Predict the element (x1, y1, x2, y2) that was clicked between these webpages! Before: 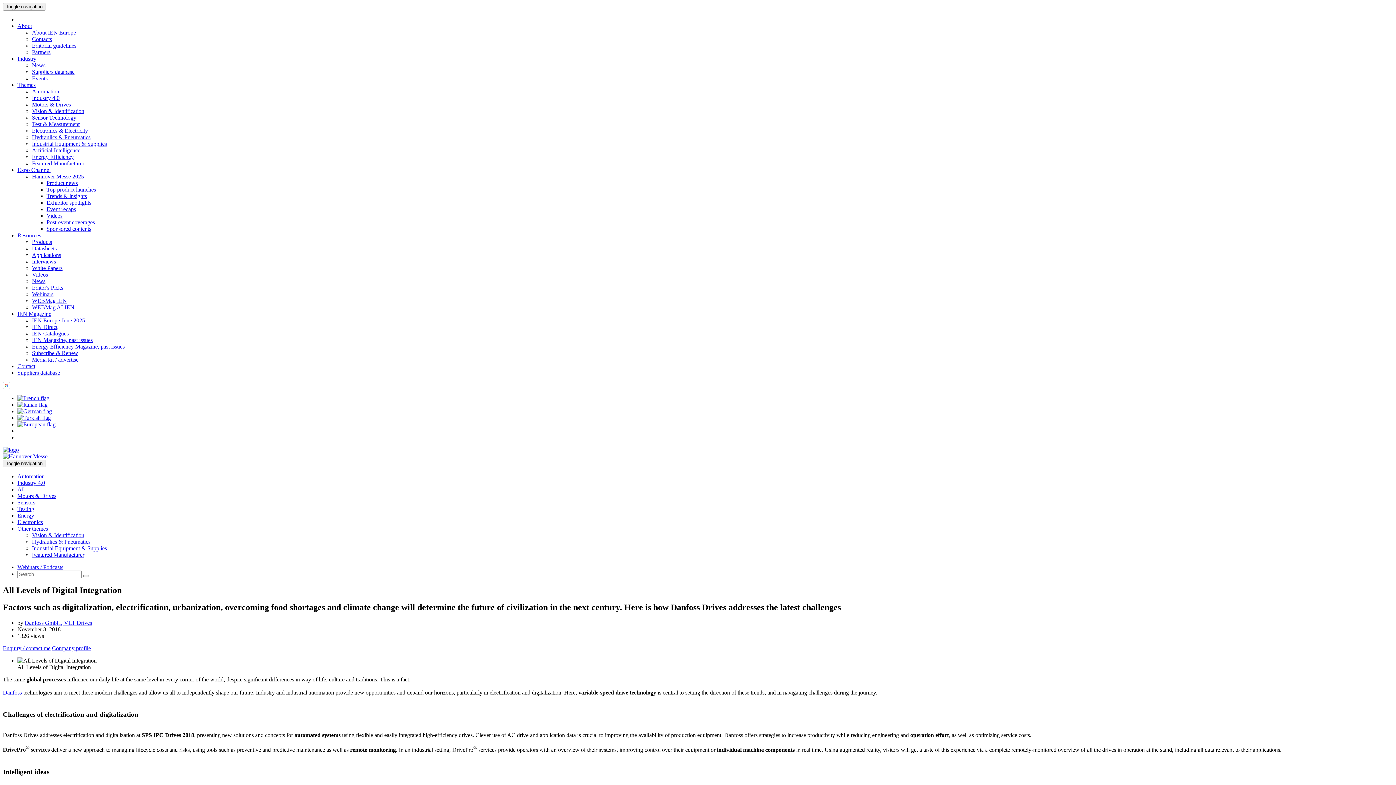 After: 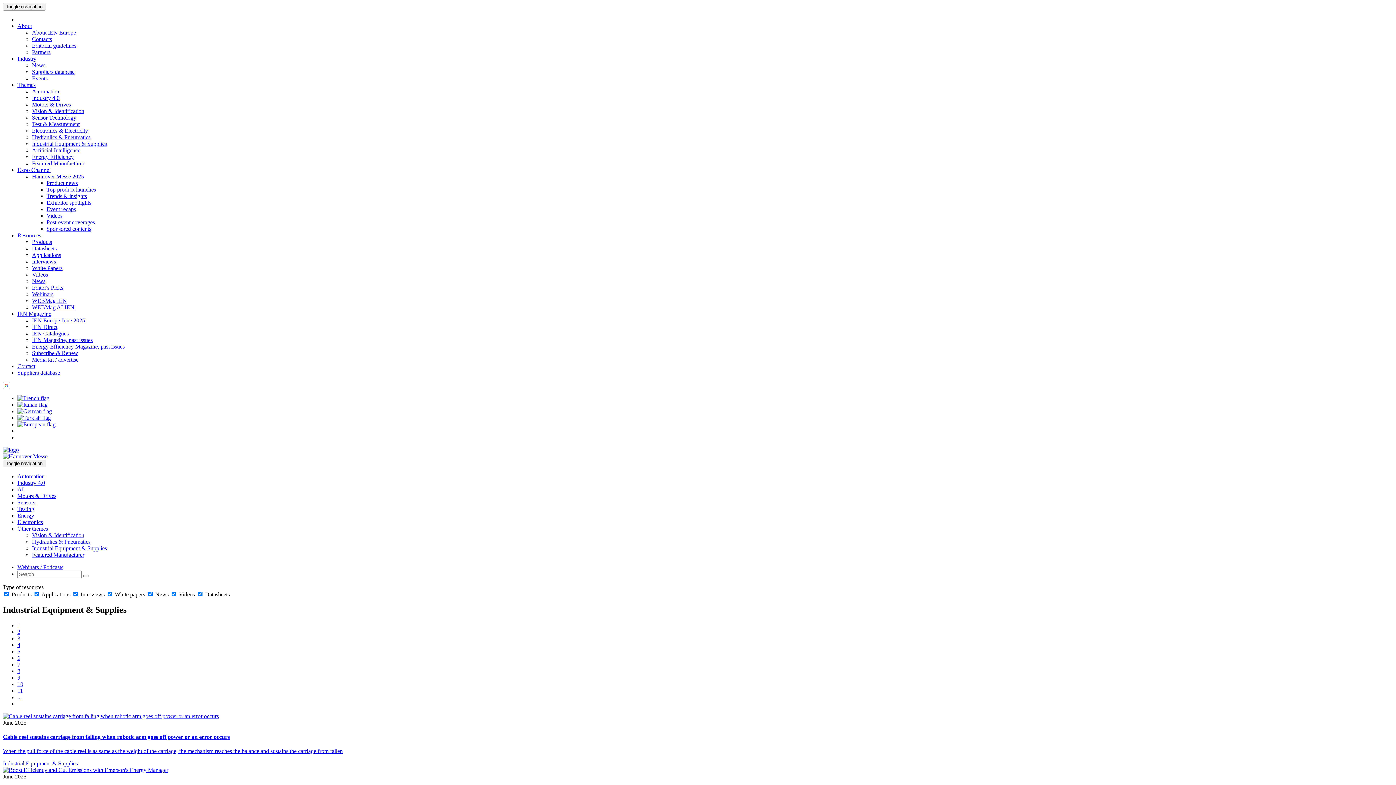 Action: label: Industrial Equipment & Supplies bbox: (32, 140, 106, 146)